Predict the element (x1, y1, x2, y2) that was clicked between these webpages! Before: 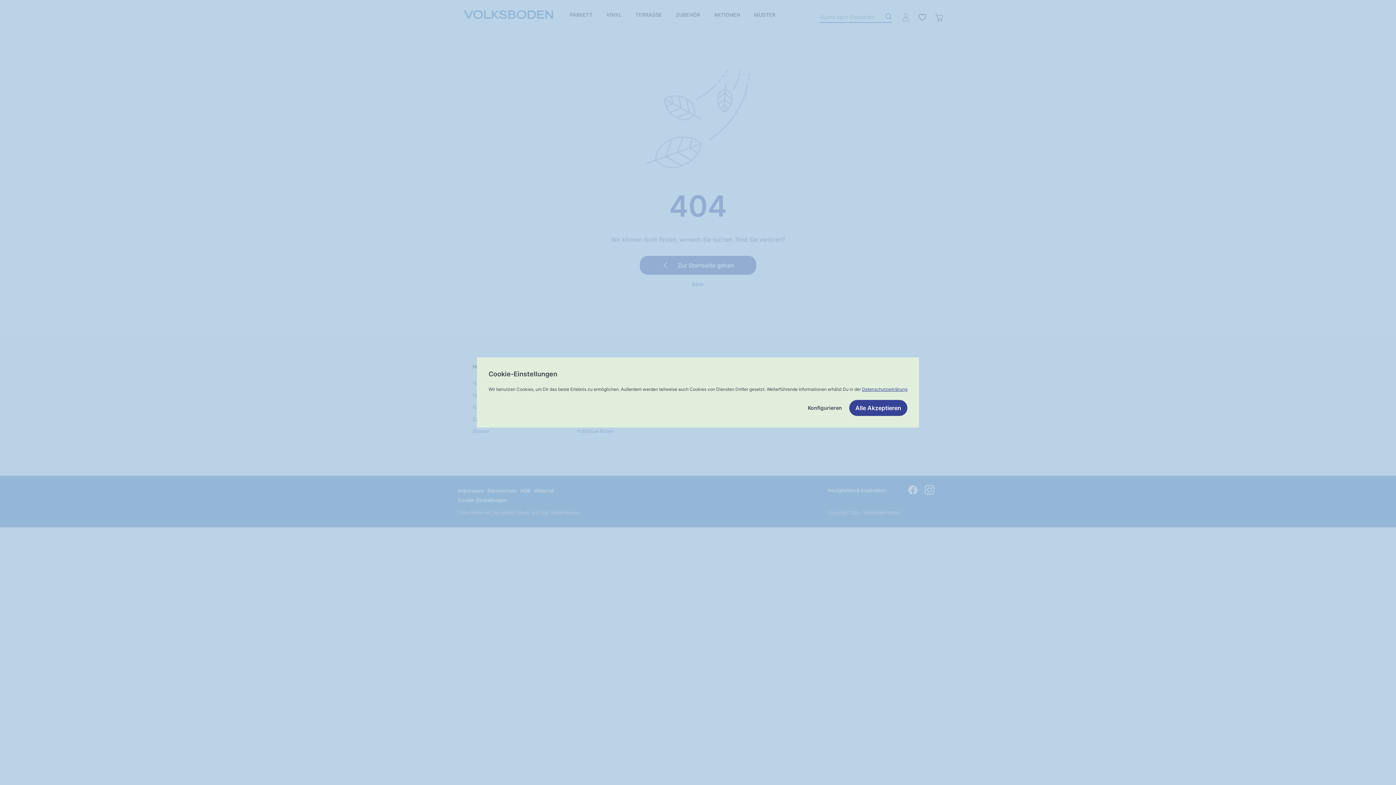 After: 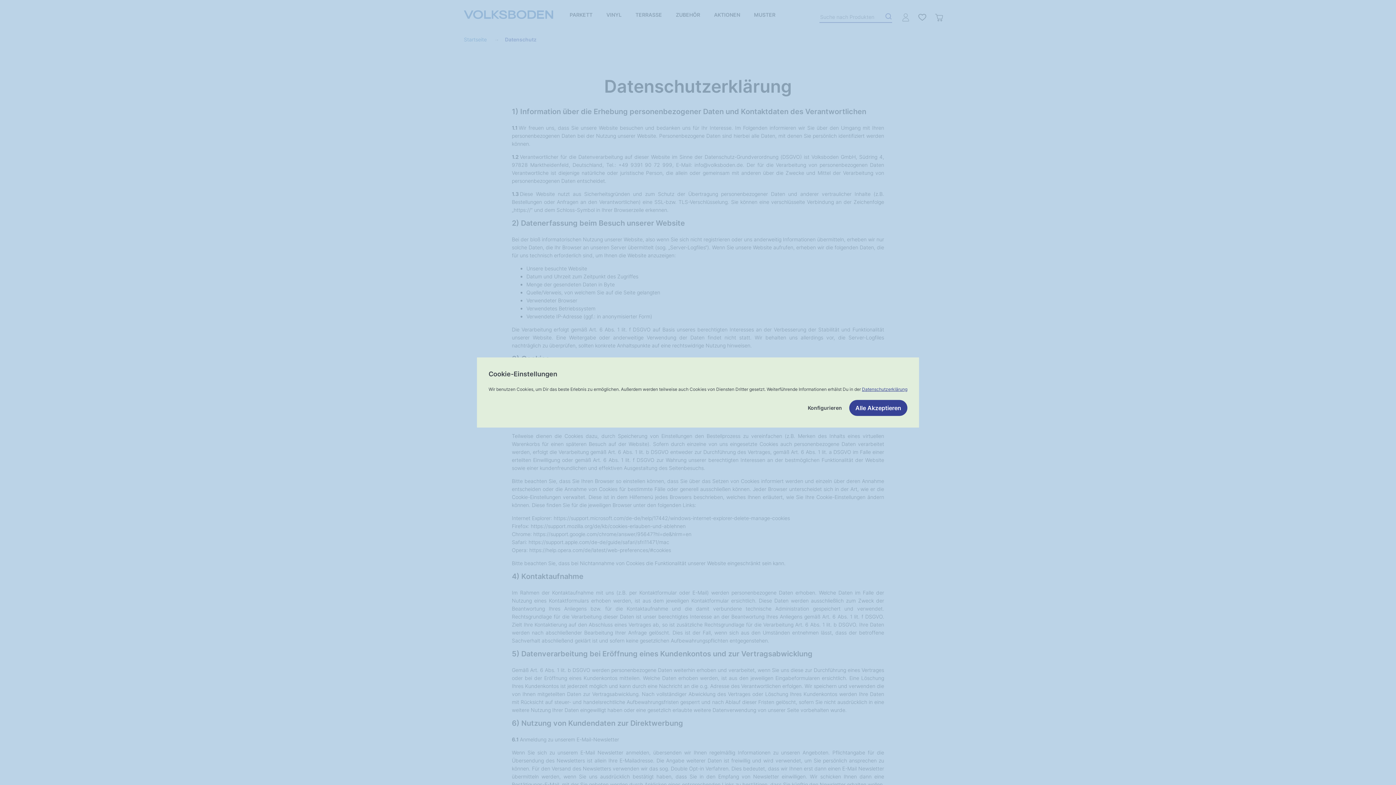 Action: label: Datenschutzerklärung bbox: (862, 386, 907, 392)